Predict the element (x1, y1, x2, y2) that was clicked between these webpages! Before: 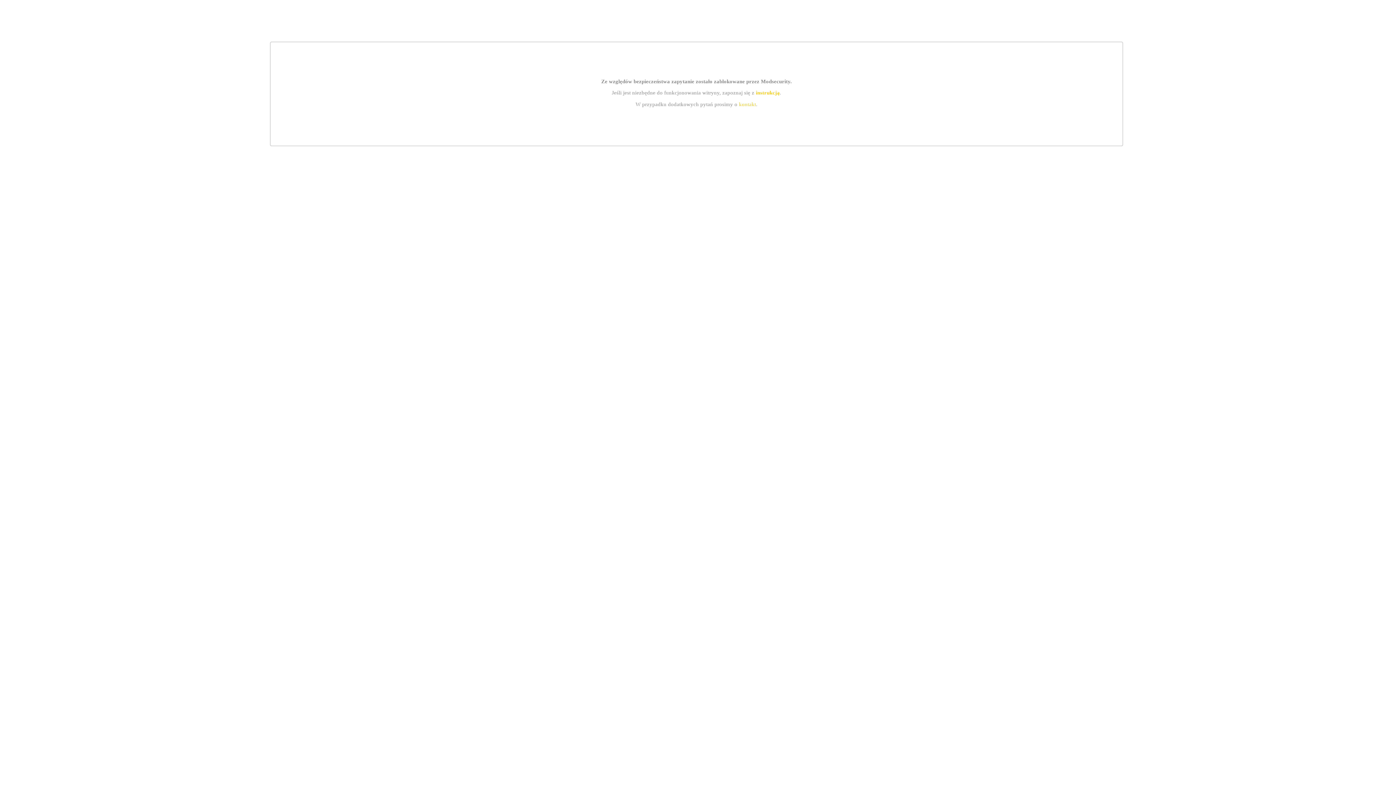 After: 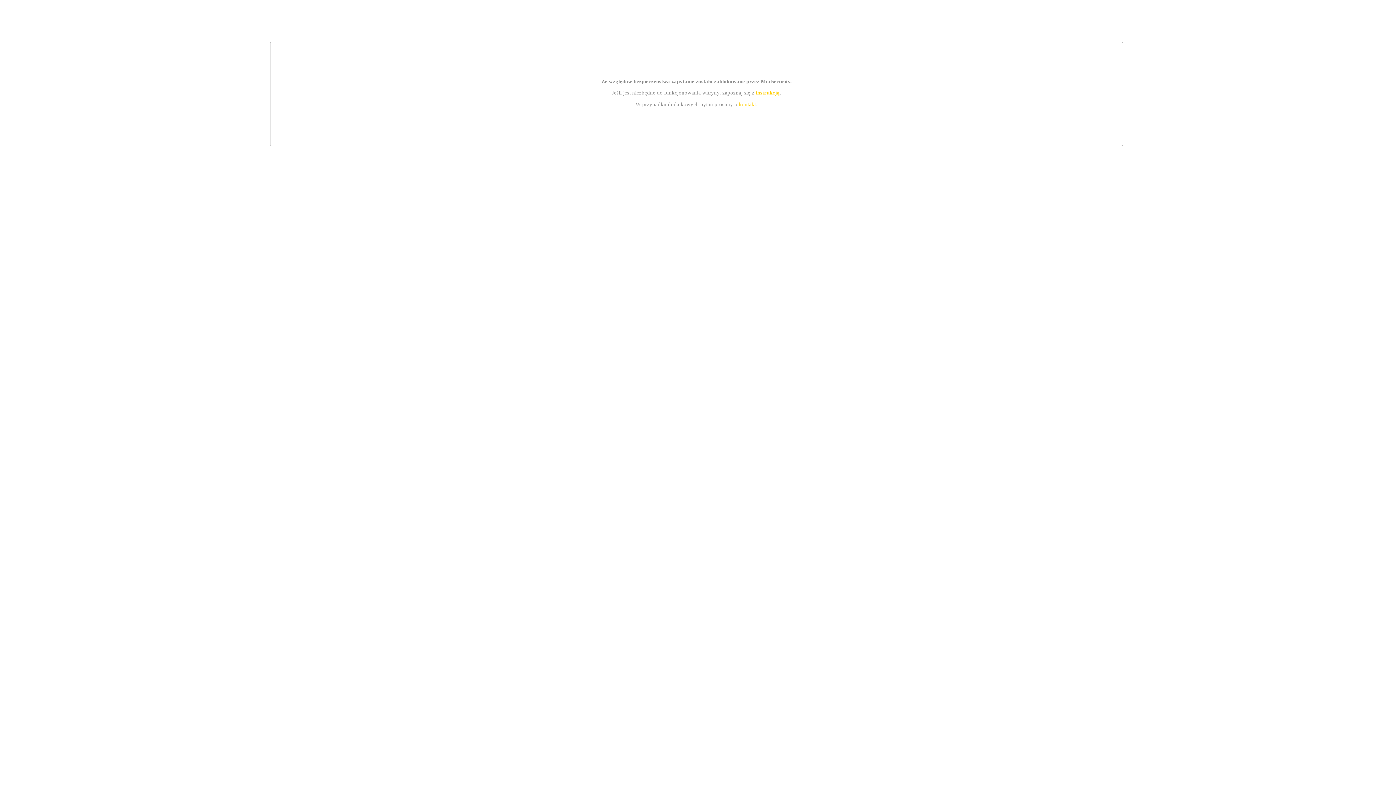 Action: bbox: (755, 89, 779, 95) label: instrukcją